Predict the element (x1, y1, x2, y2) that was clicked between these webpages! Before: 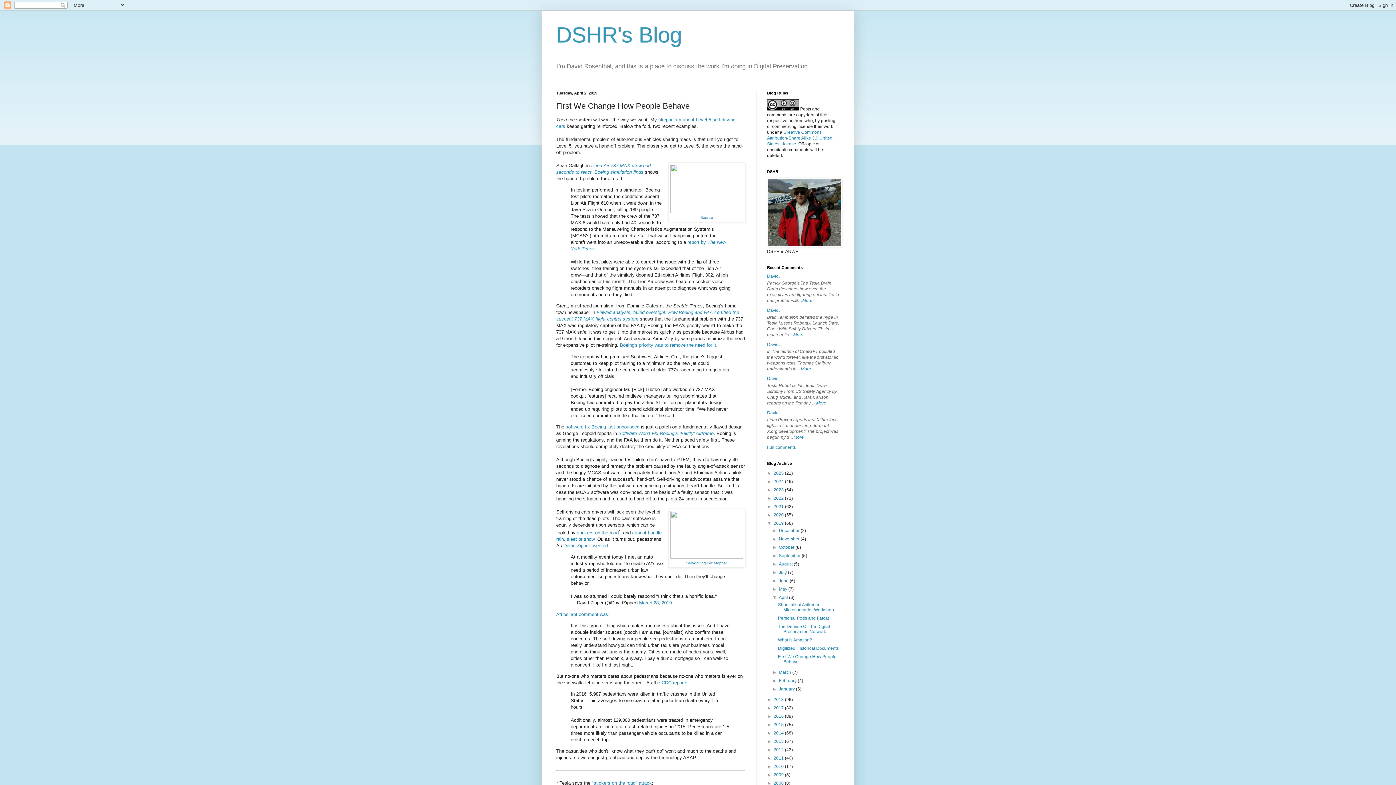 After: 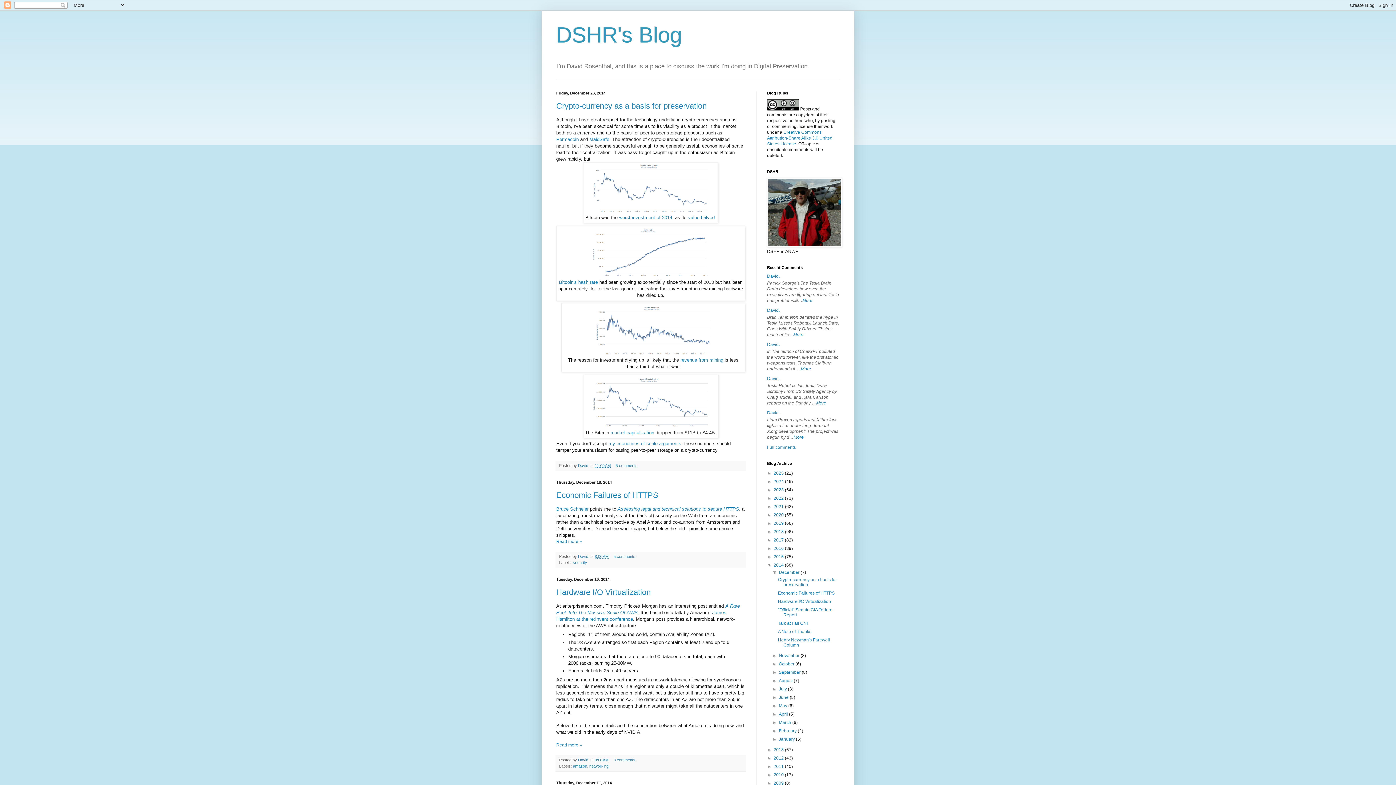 Action: bbox: (773, 731, 785, 736) label: 2014 